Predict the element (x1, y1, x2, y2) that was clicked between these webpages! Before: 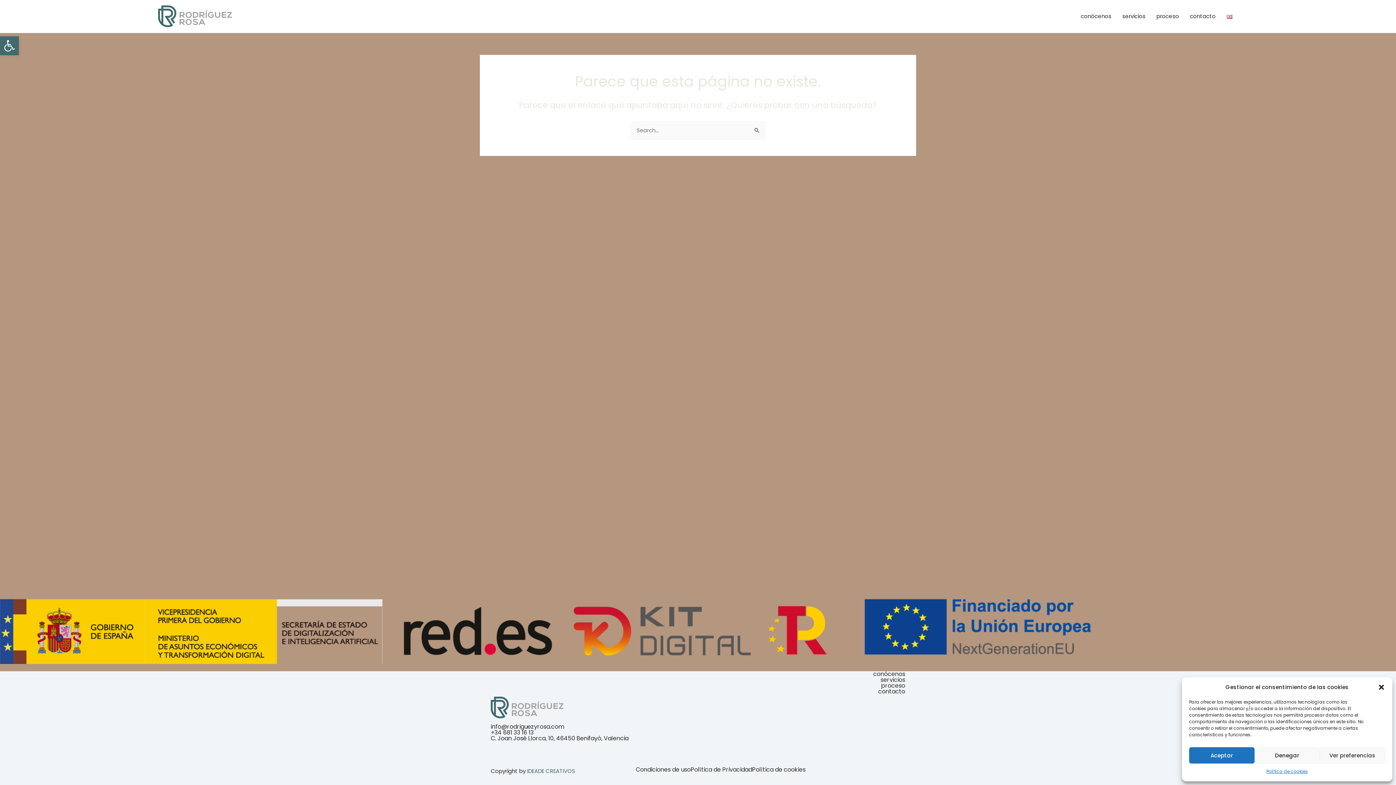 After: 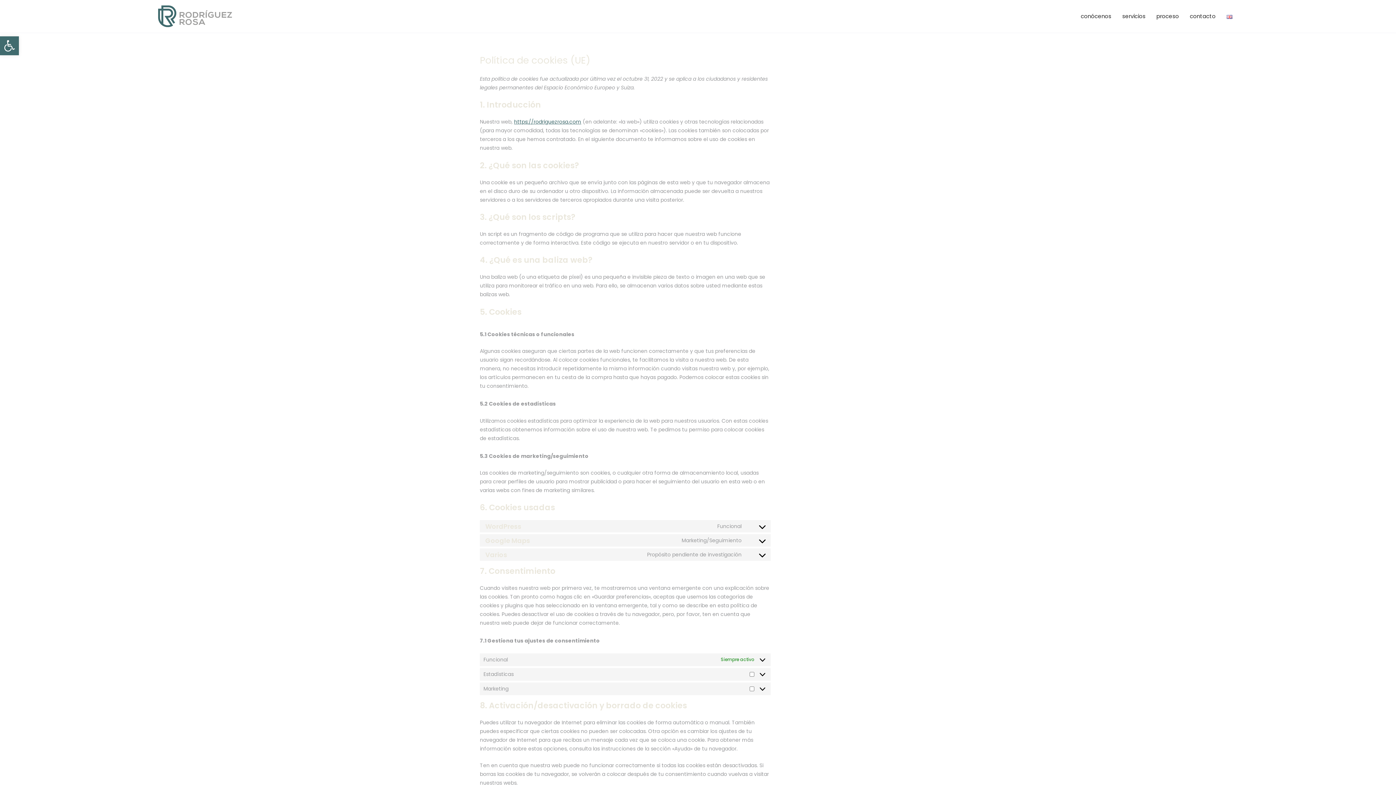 Action: label: Política de cookies bbox: (1266, 767, 1308, 776)